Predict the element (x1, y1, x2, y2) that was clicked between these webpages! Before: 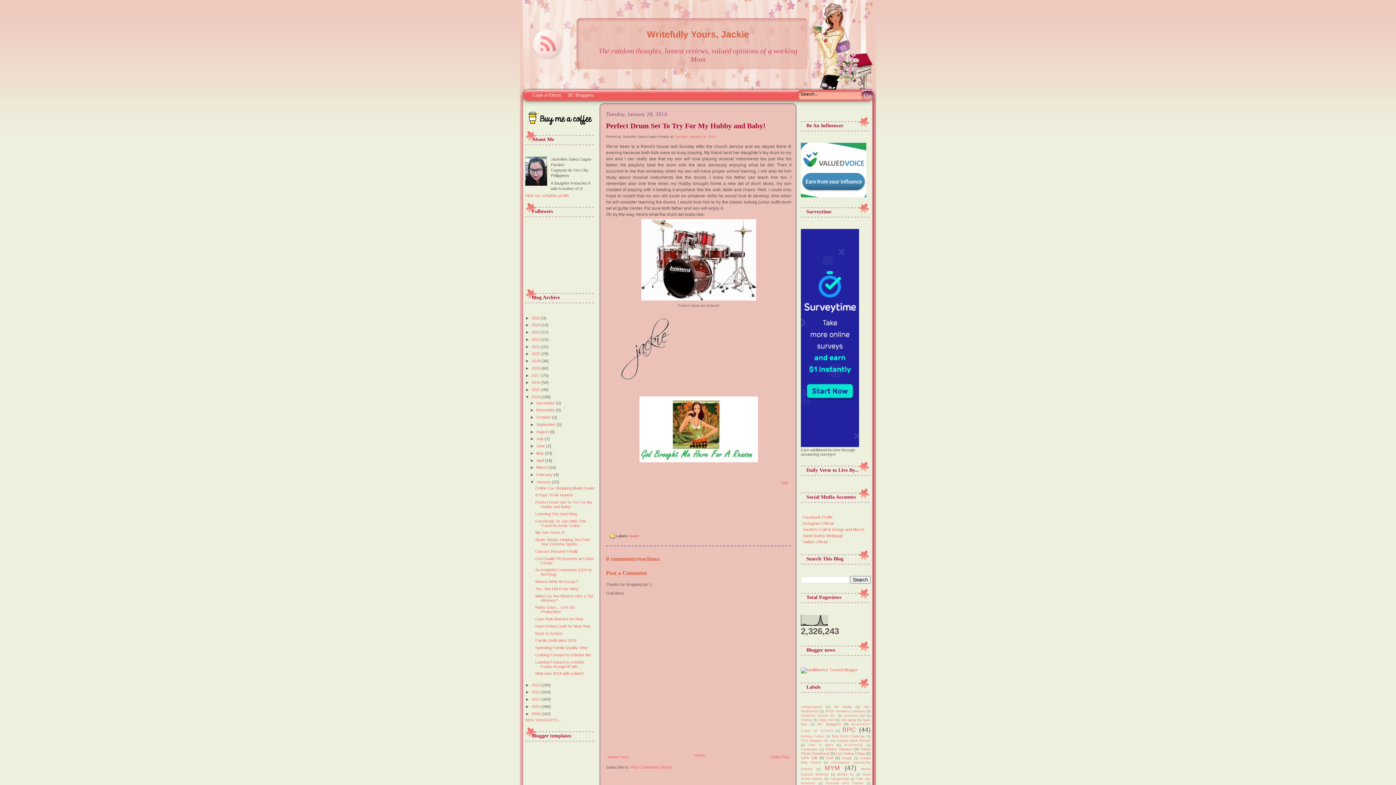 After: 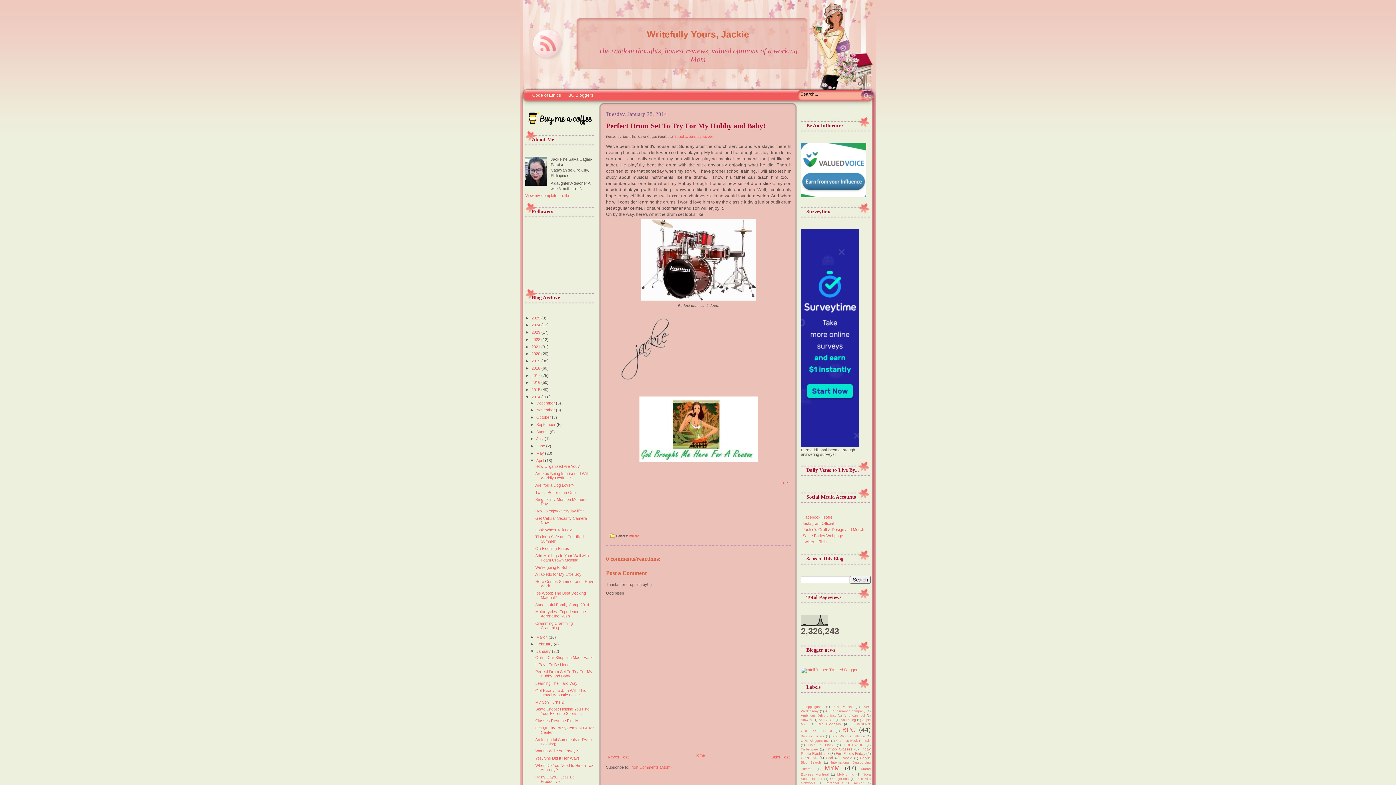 Action: label: ►   bbox: (530, 458, 536, 462)